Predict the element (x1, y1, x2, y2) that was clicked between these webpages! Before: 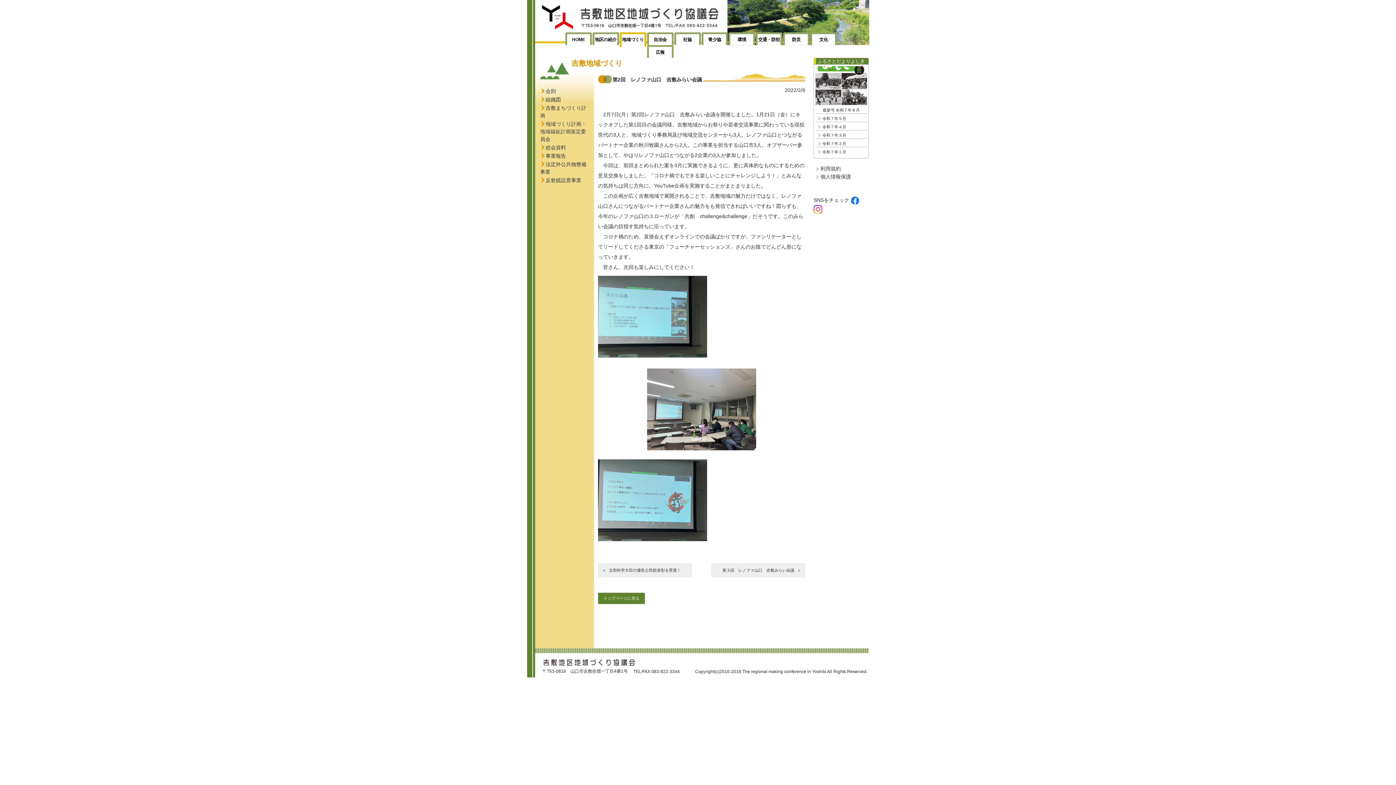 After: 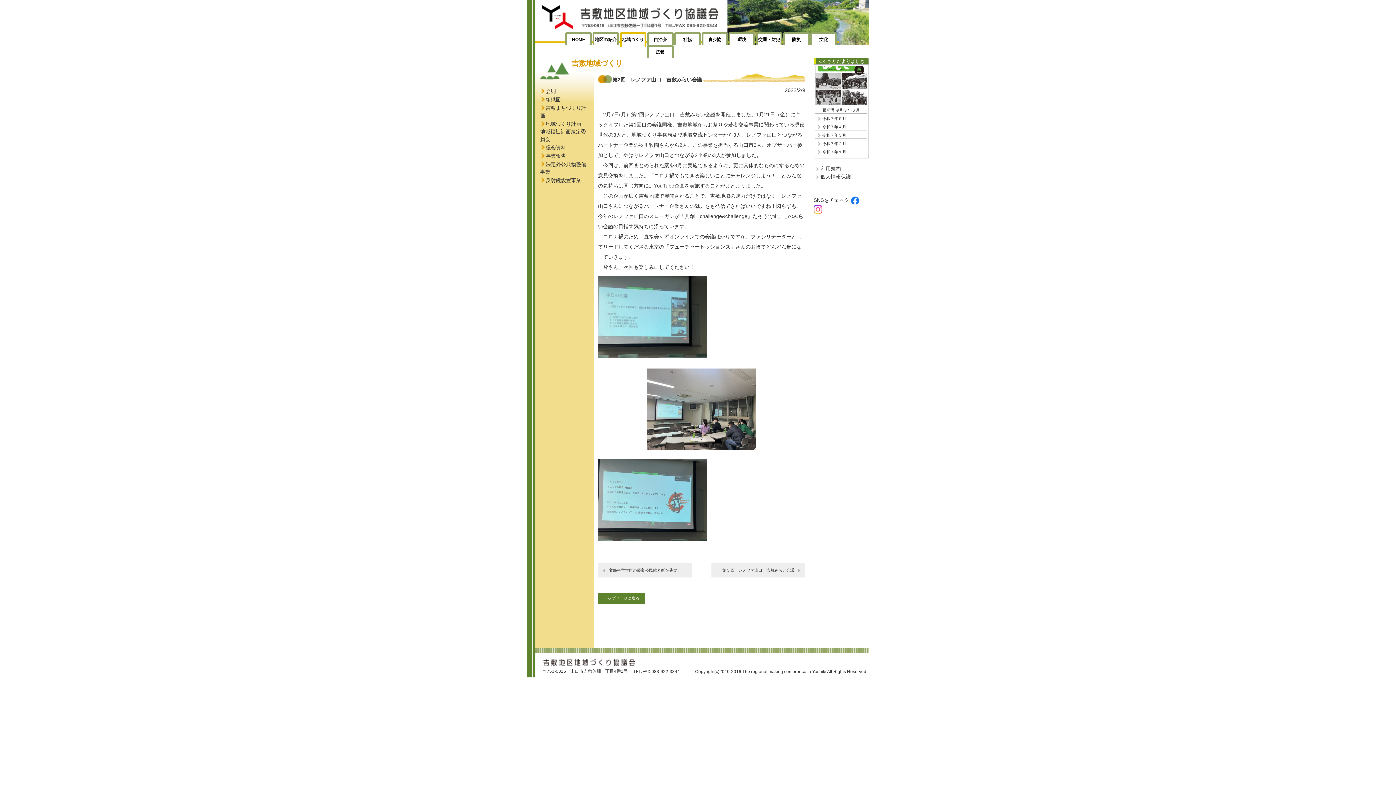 Action: bbox: (850, 197, 859, 202)